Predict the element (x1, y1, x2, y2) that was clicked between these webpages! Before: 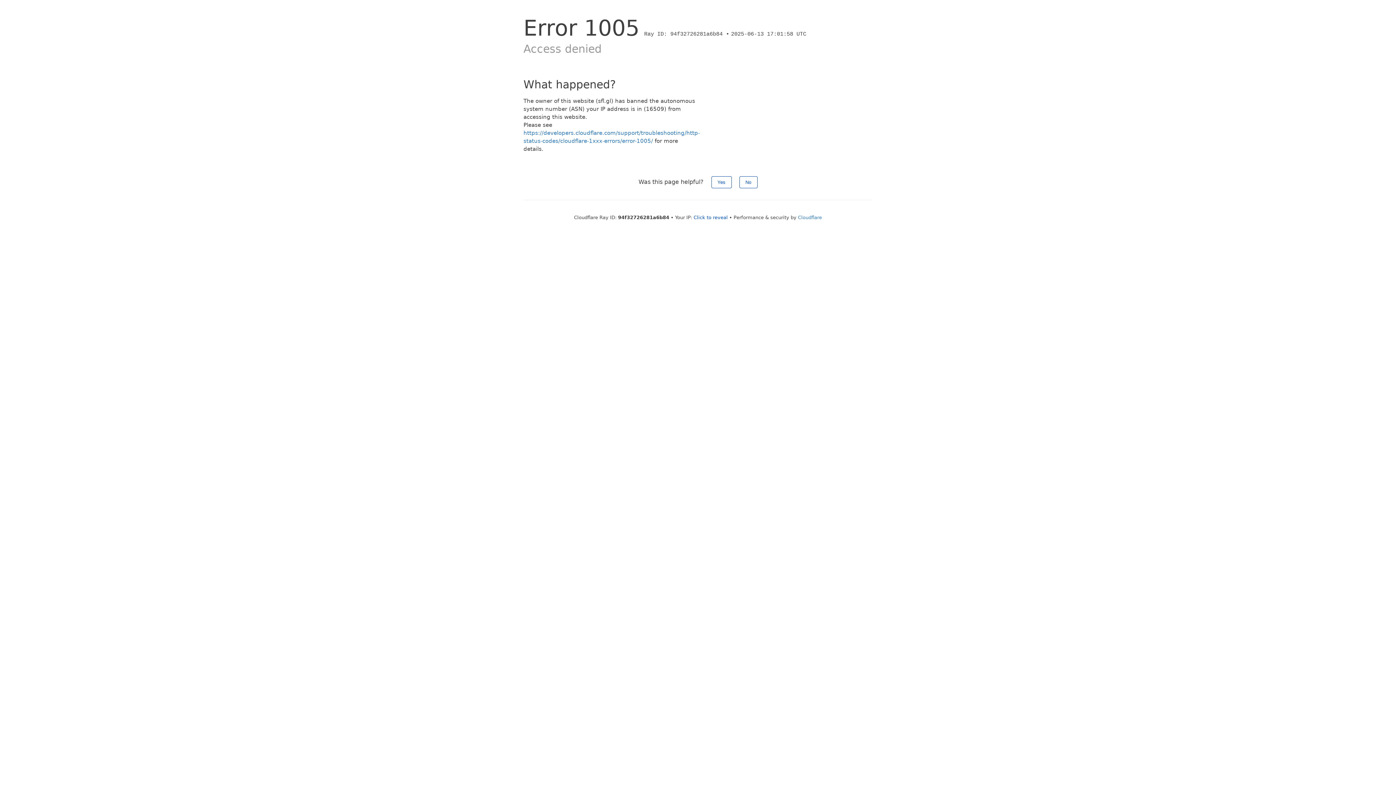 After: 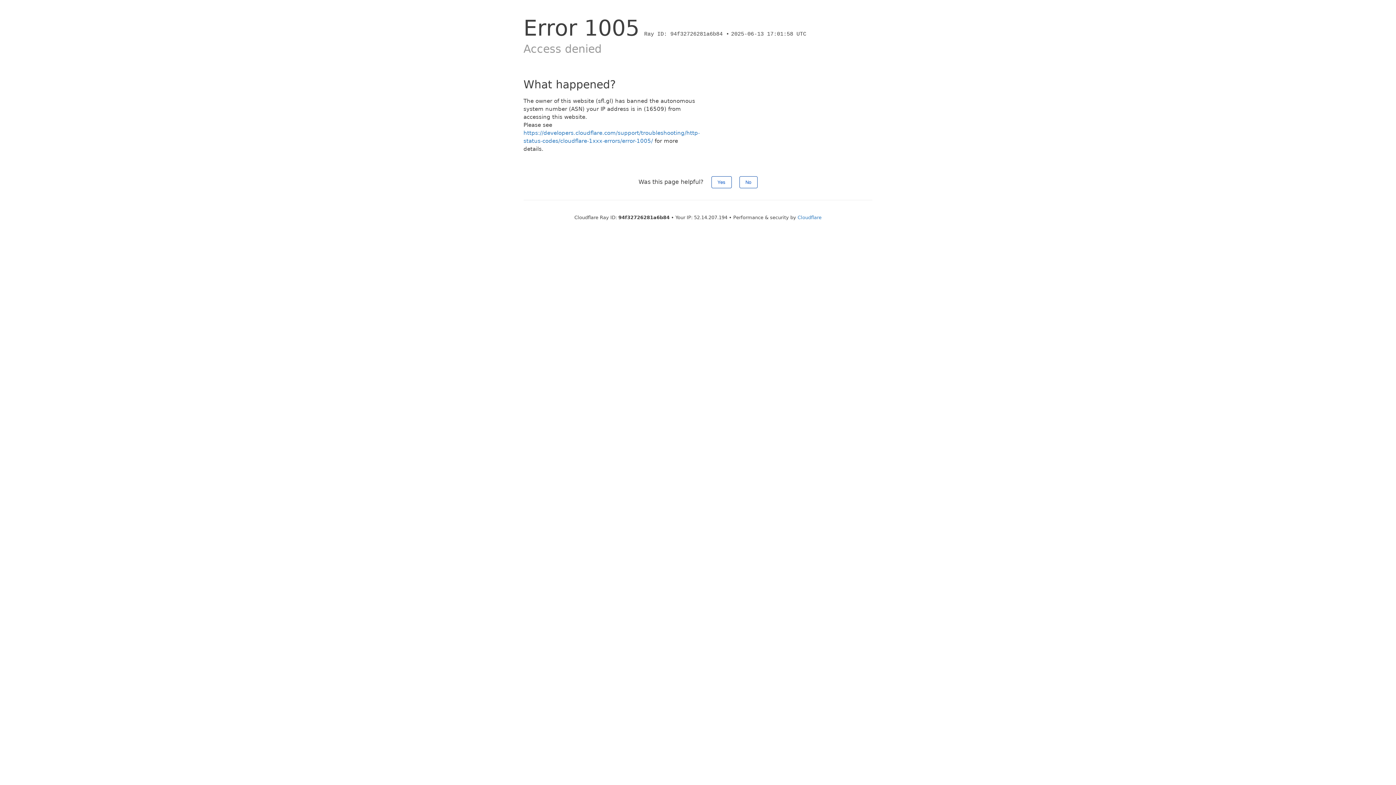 Action: bbox: (693, 214, 728, 220) label: Click to reveal